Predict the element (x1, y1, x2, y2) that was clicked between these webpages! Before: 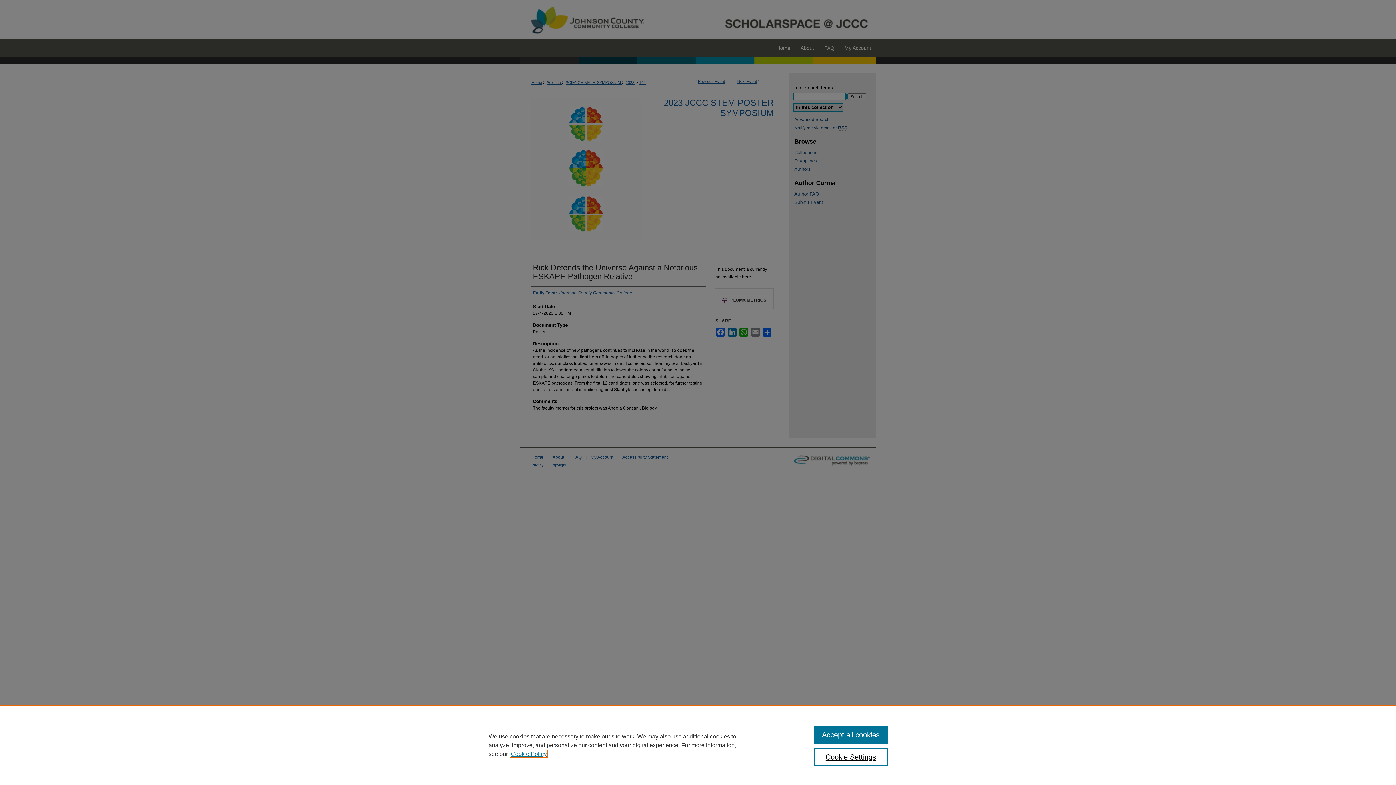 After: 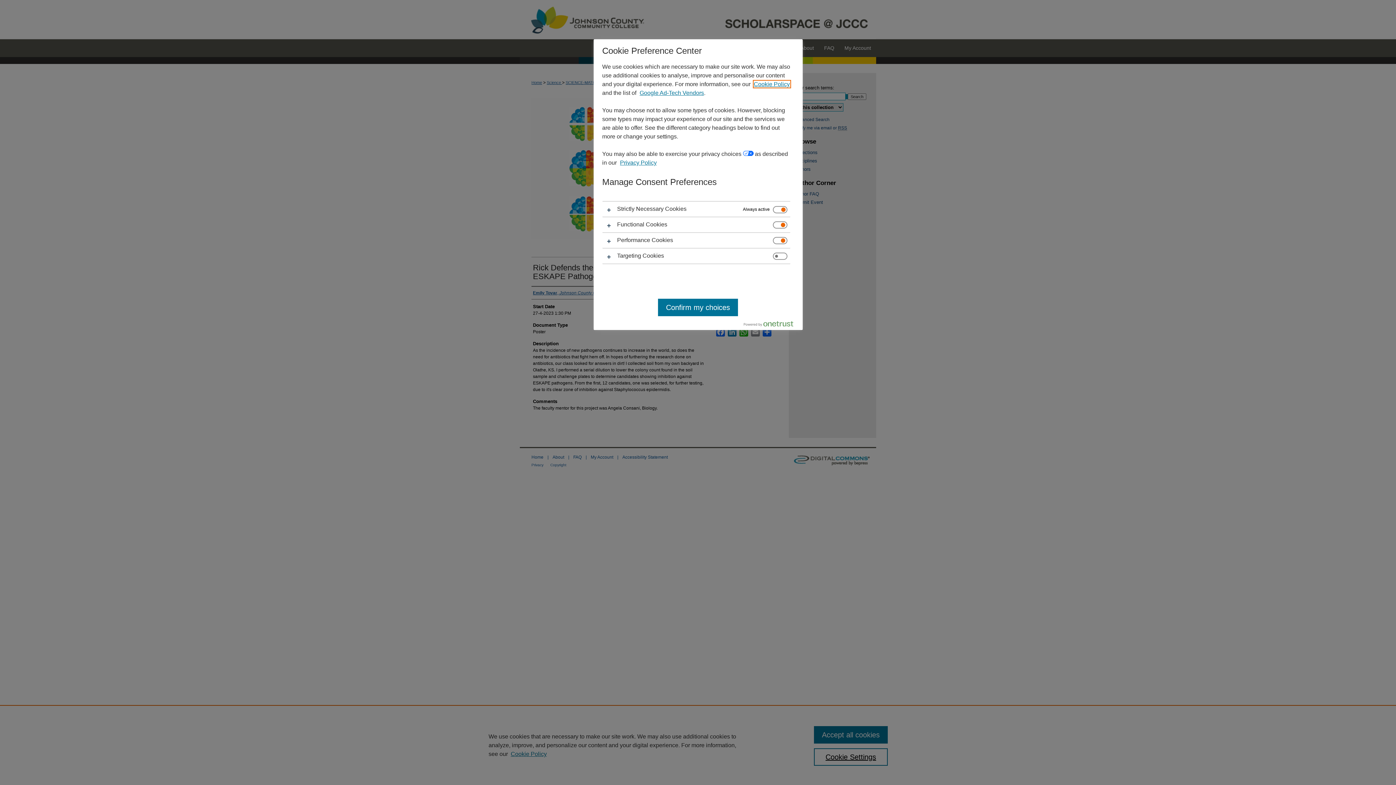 Action: bbox: (814, 748, 887, 766) label: Cookie Settings